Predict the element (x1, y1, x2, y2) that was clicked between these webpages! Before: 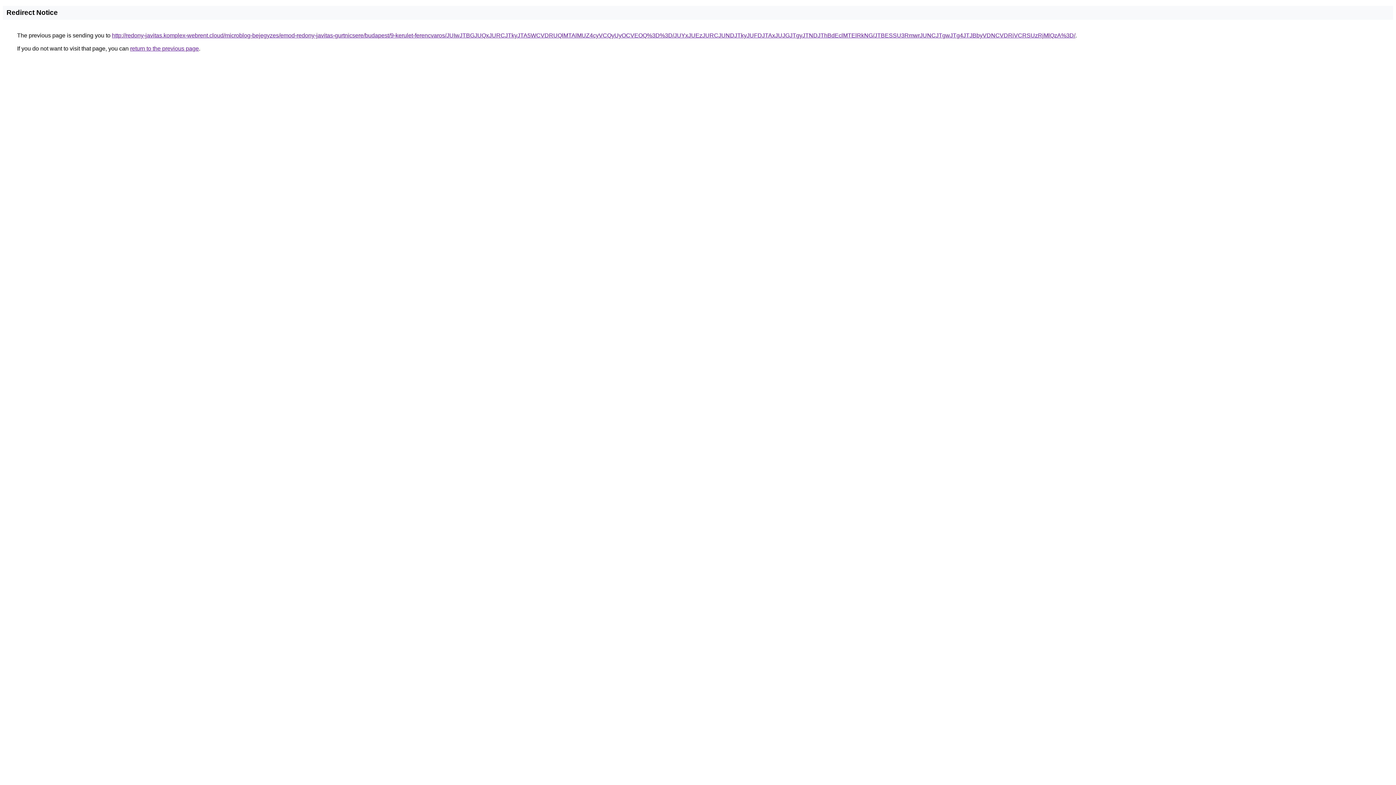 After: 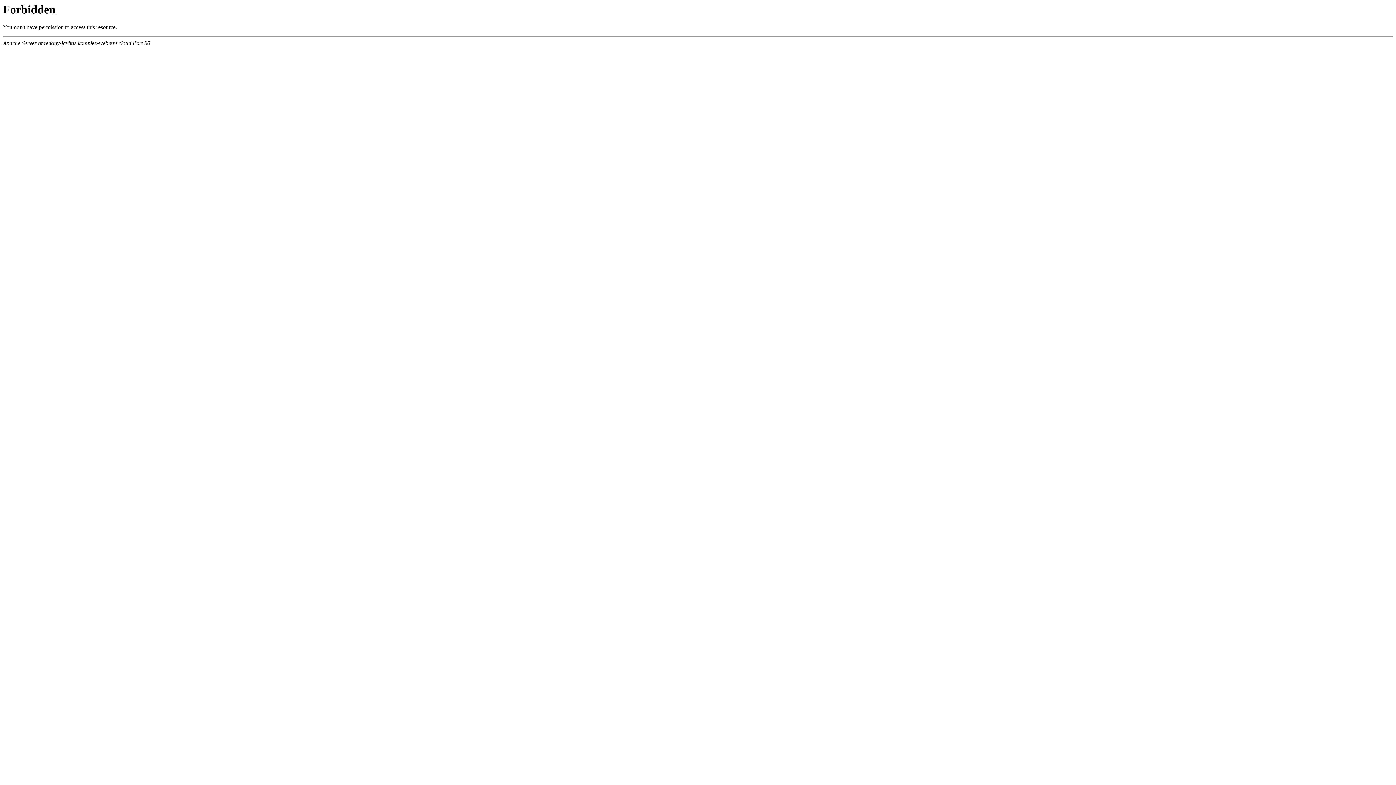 Action: label: http://redony-javitas.komplex-webrent.cloud/microblog-bejegyzes/emod-redony-javitas-gurtnicsere/budapest/9-kerulet-ferencvaros/JUIwJTBGJUQxJURCJTkyJTA5WCVDRUQlMTAlMUZ4cyVCQyUyOCVEOQ%3D%3D/JUYxJUEzJURCJUNDJTkyJUFDJTAxJUJGJTgyJTNDJThBdEclMTElRkNG/JTBESSU3RmwrJUNCJTgwJTg4JTJBbyVDNCVDRiVCRSUzRjMlQzA%3D/ bbox: (112, 32, 1075, 38)